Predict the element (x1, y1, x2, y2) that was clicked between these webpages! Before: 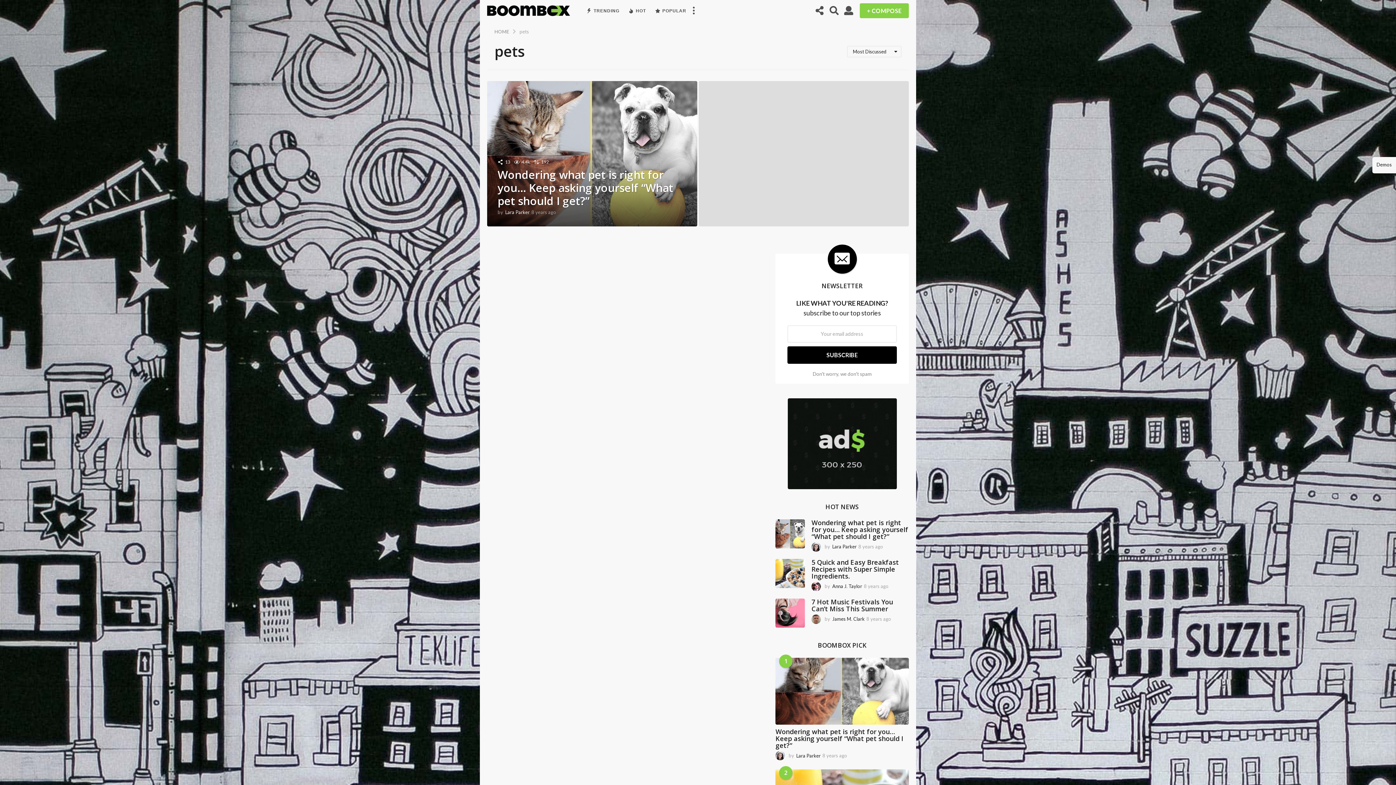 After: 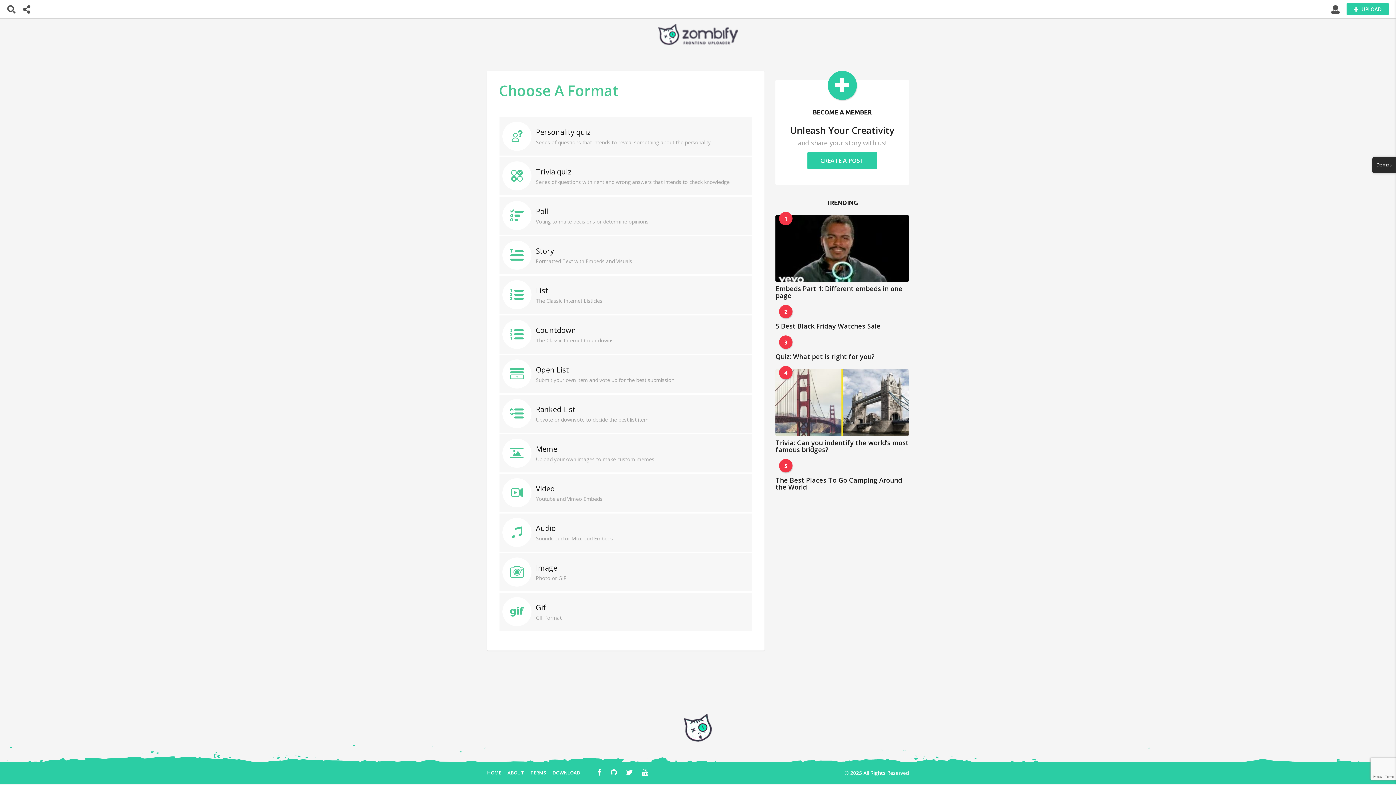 Action: label: + COMPOSE bbox: (860, 3, 909, 18)